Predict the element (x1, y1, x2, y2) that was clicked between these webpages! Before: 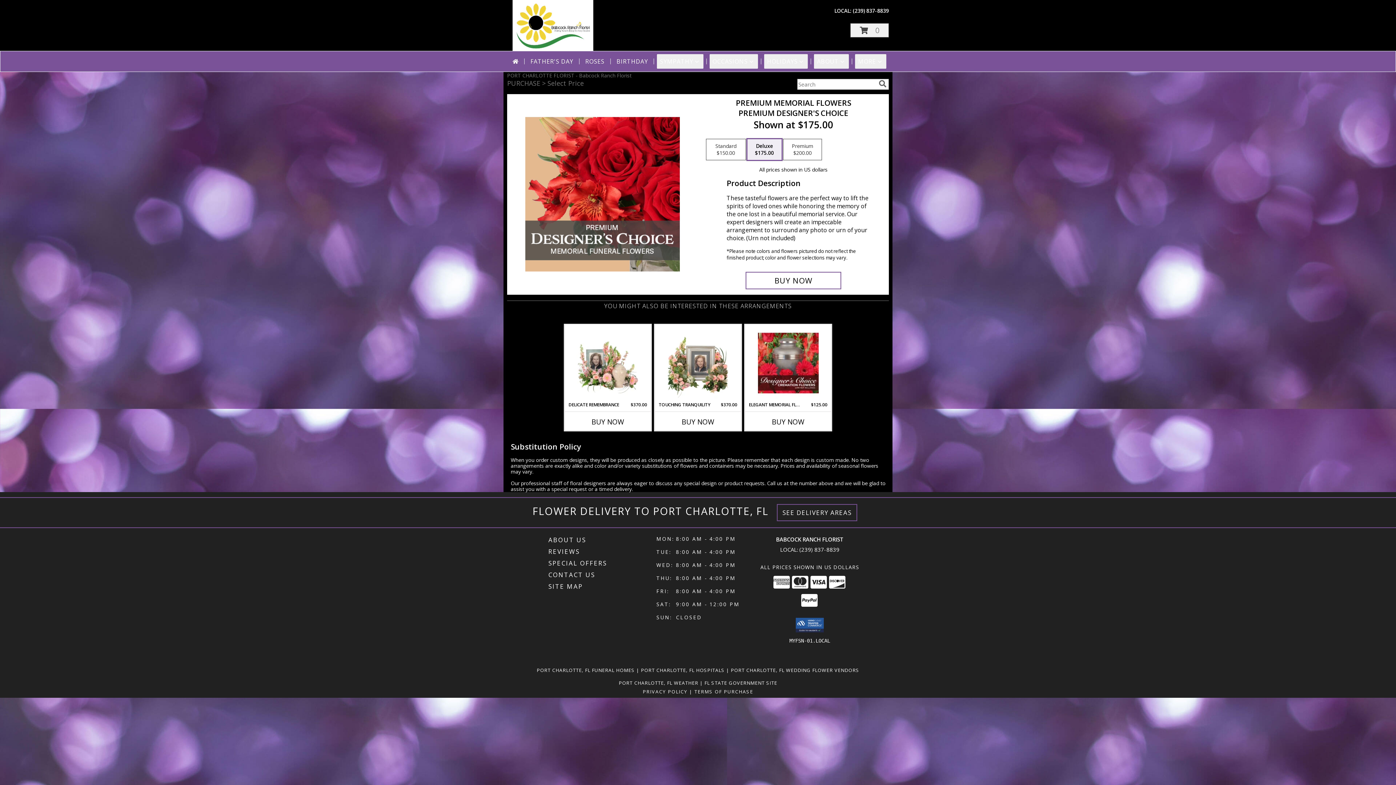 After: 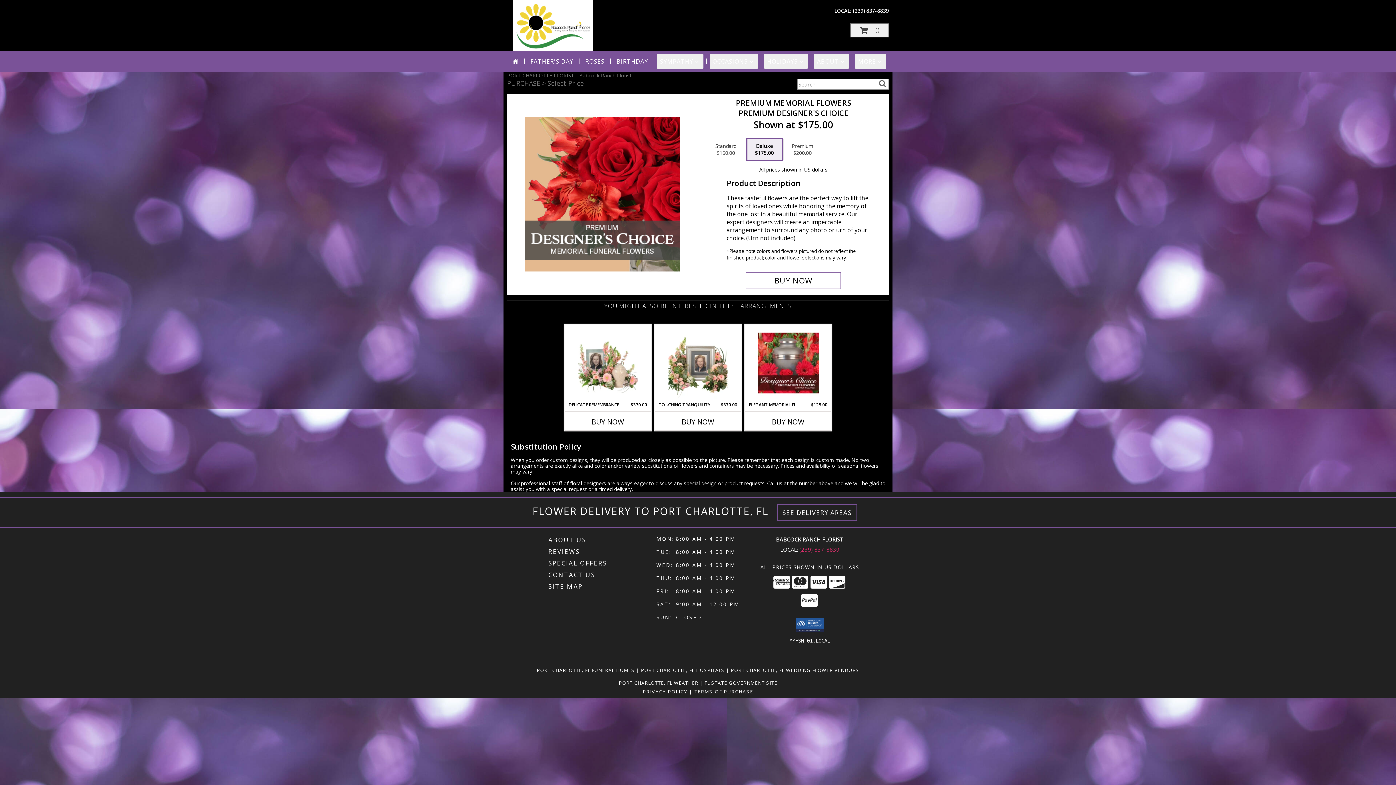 Action: bbox: (799, 546, 839, 553) label: Call local number: +1-239-837-8839